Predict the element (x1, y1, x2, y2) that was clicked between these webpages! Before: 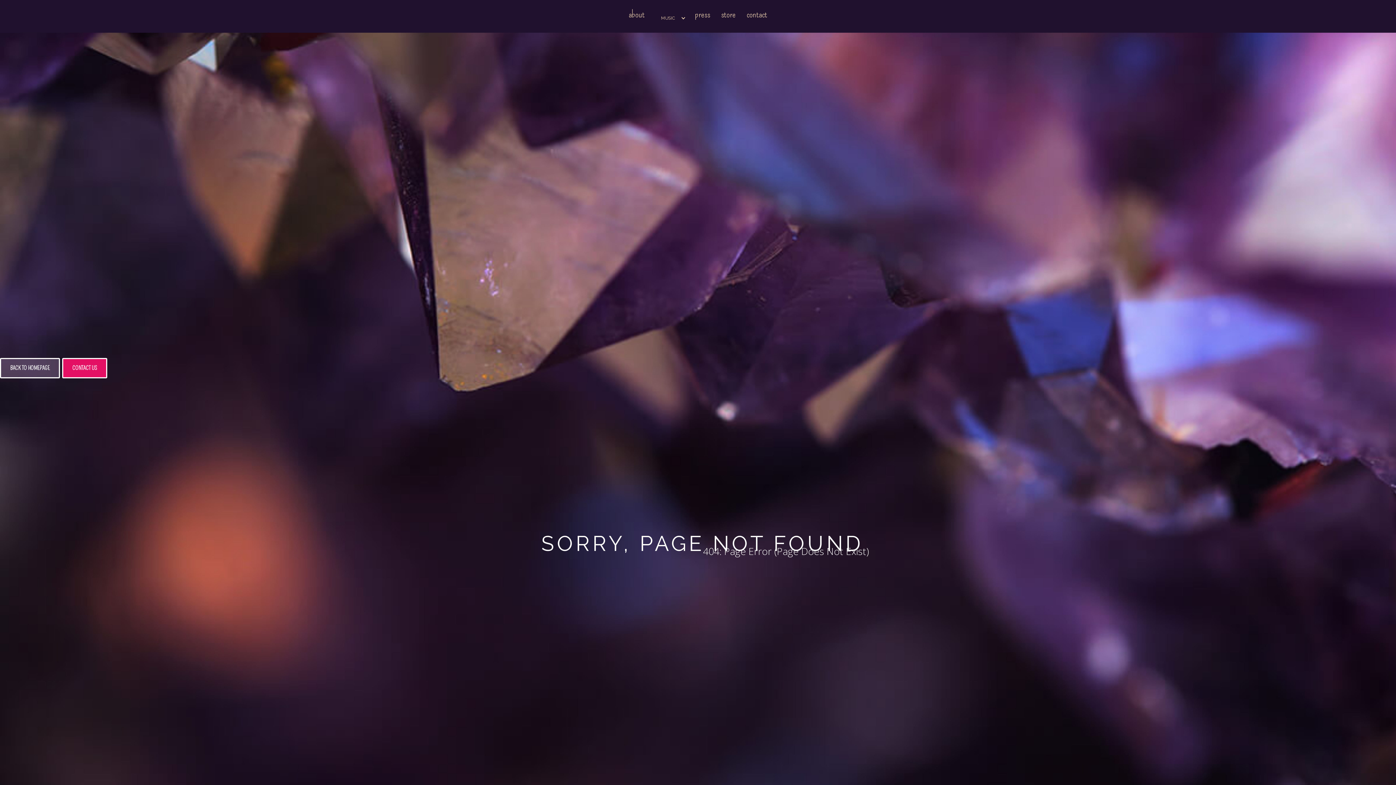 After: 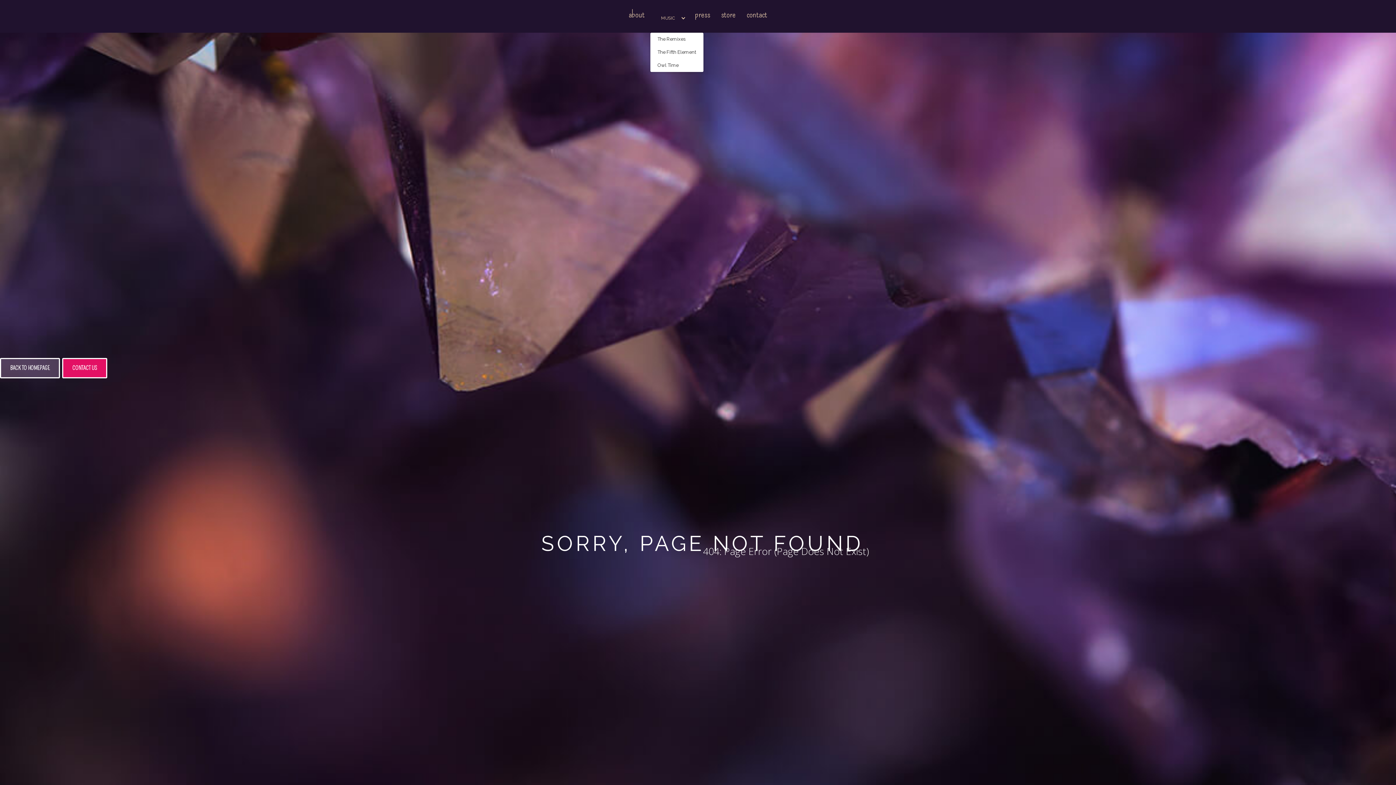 Action: label: MUSIC bbox: (650, 3, 689, 32)